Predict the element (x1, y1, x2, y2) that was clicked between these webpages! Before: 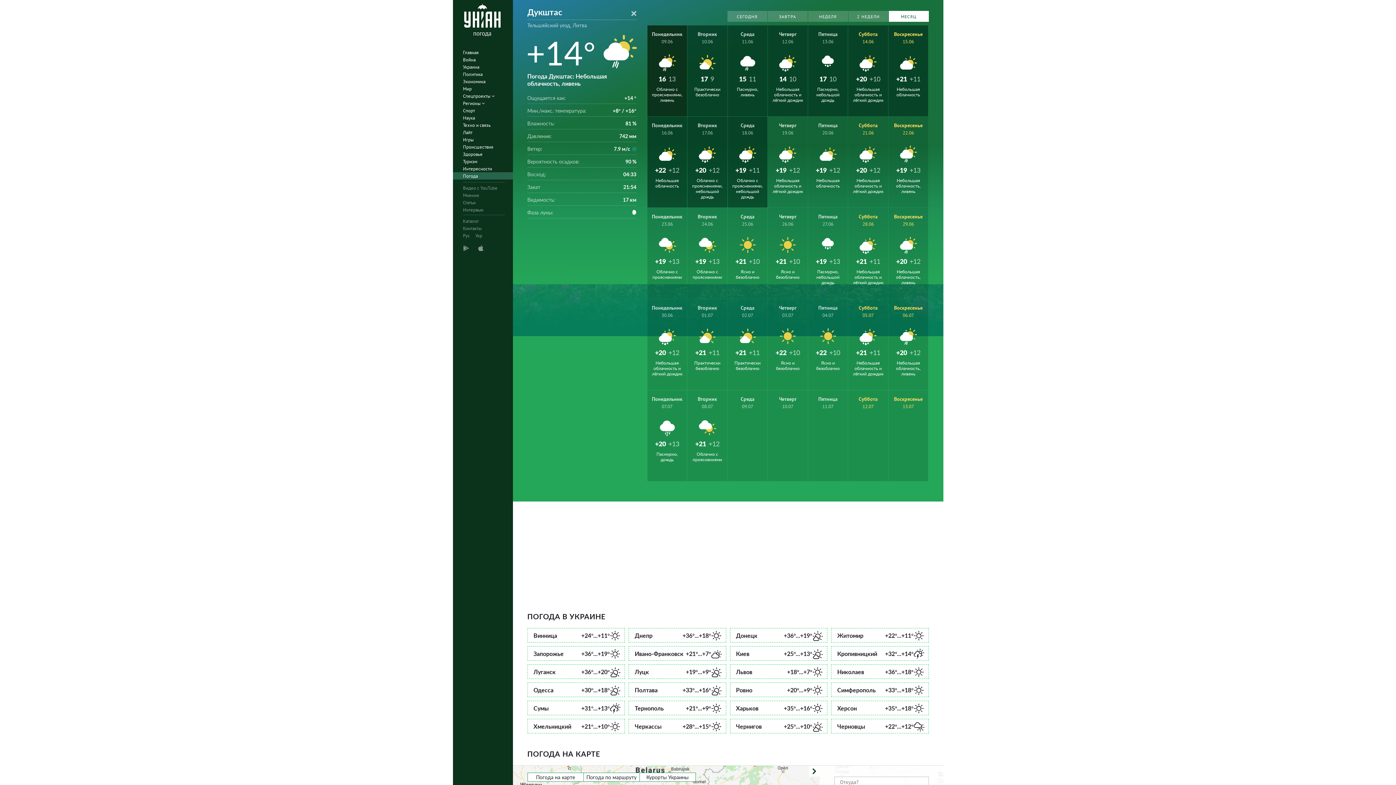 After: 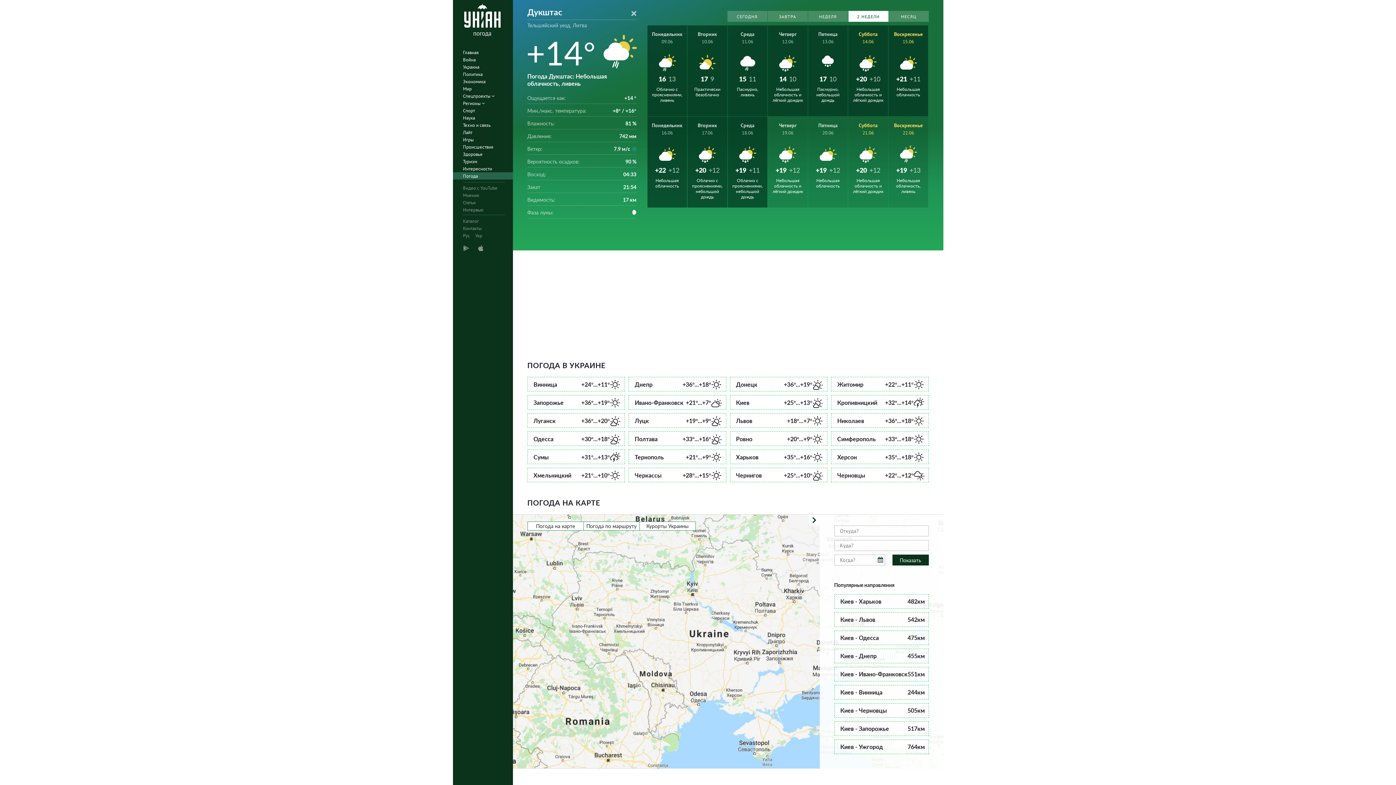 Action: label: 2 НЕДЕЛИ bbox: (848, 10, 888, 21)